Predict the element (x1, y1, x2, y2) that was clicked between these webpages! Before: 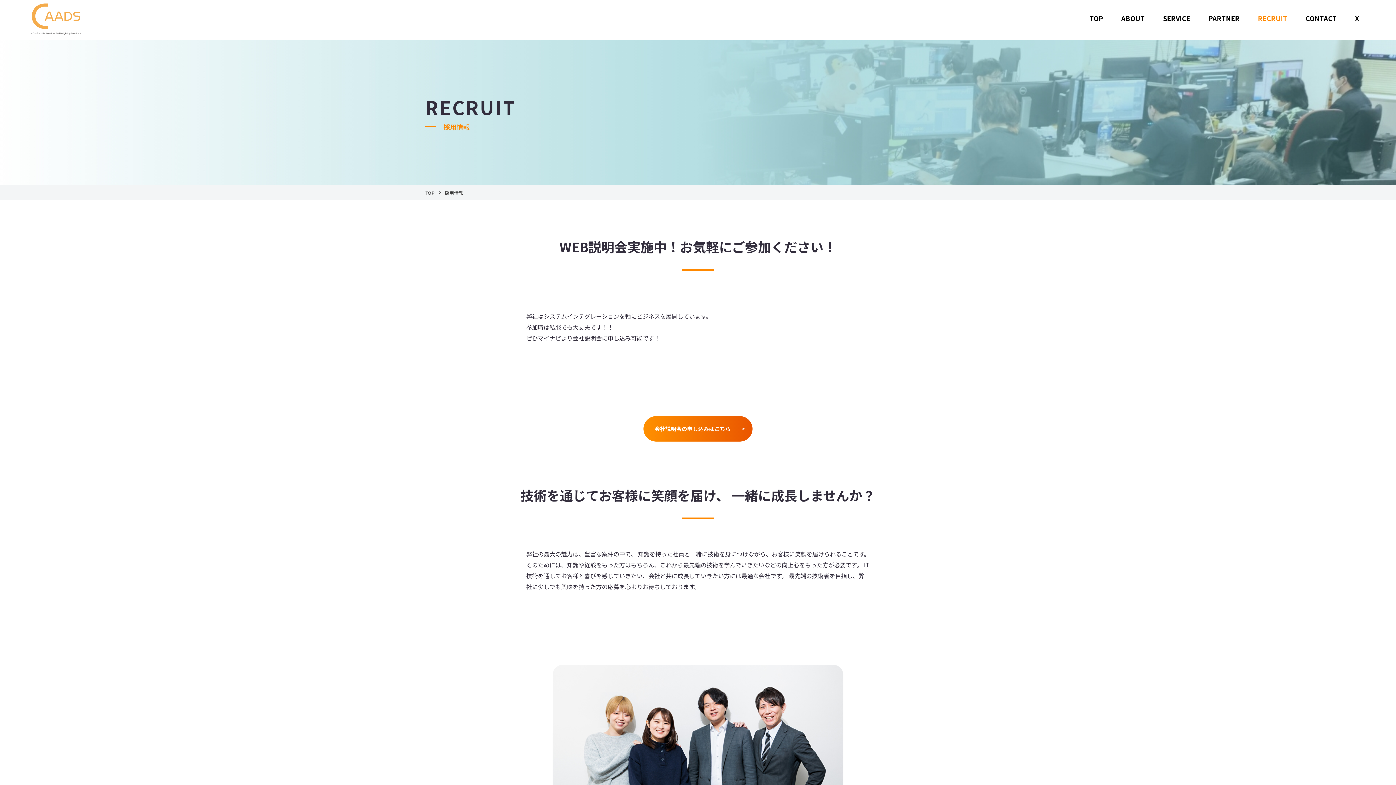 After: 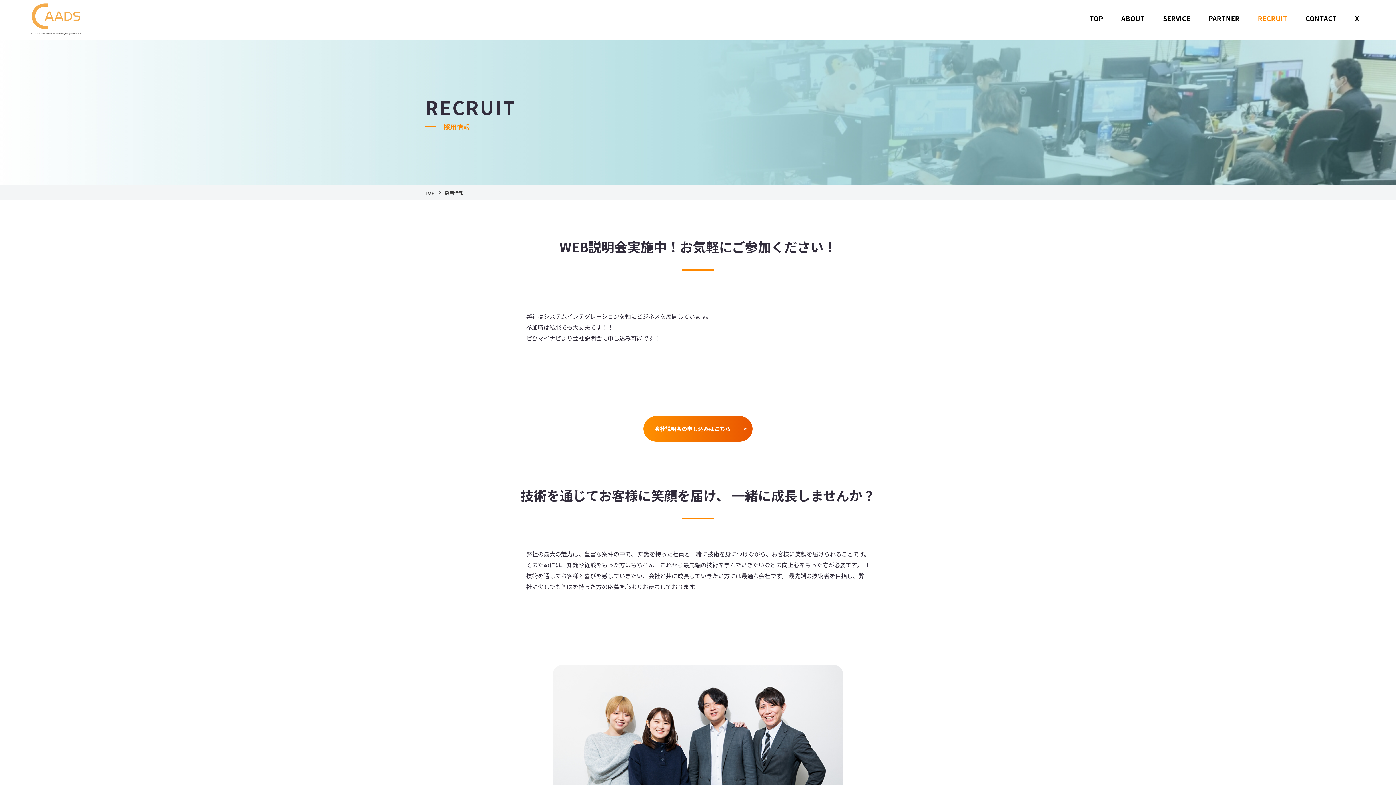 Action: bbox: (643, 416, 752, 441) label: 会社説明会の申し込みはこちら